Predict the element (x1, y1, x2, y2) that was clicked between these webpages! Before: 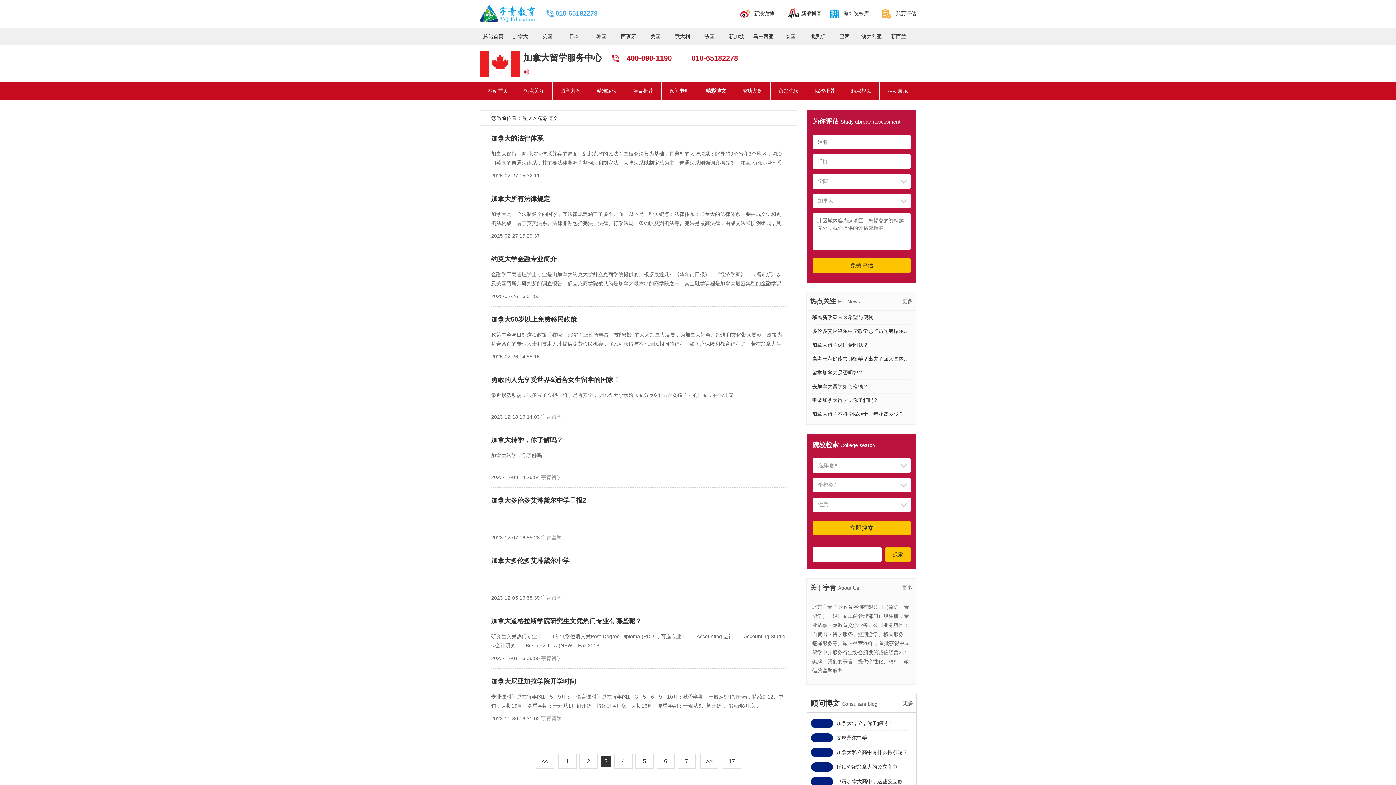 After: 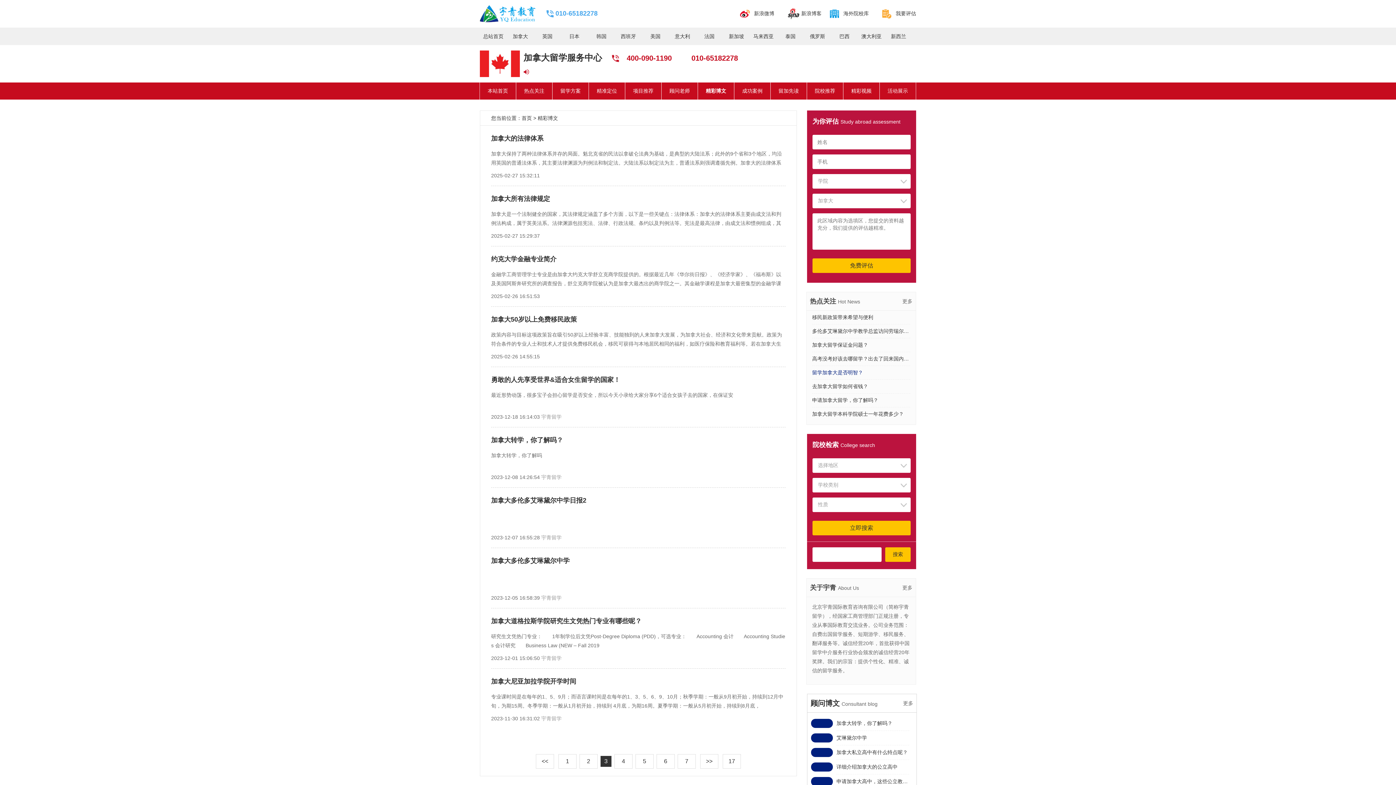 Action: bbox: (812, 369, 863, 375) label: 留学加拿大是否明智？